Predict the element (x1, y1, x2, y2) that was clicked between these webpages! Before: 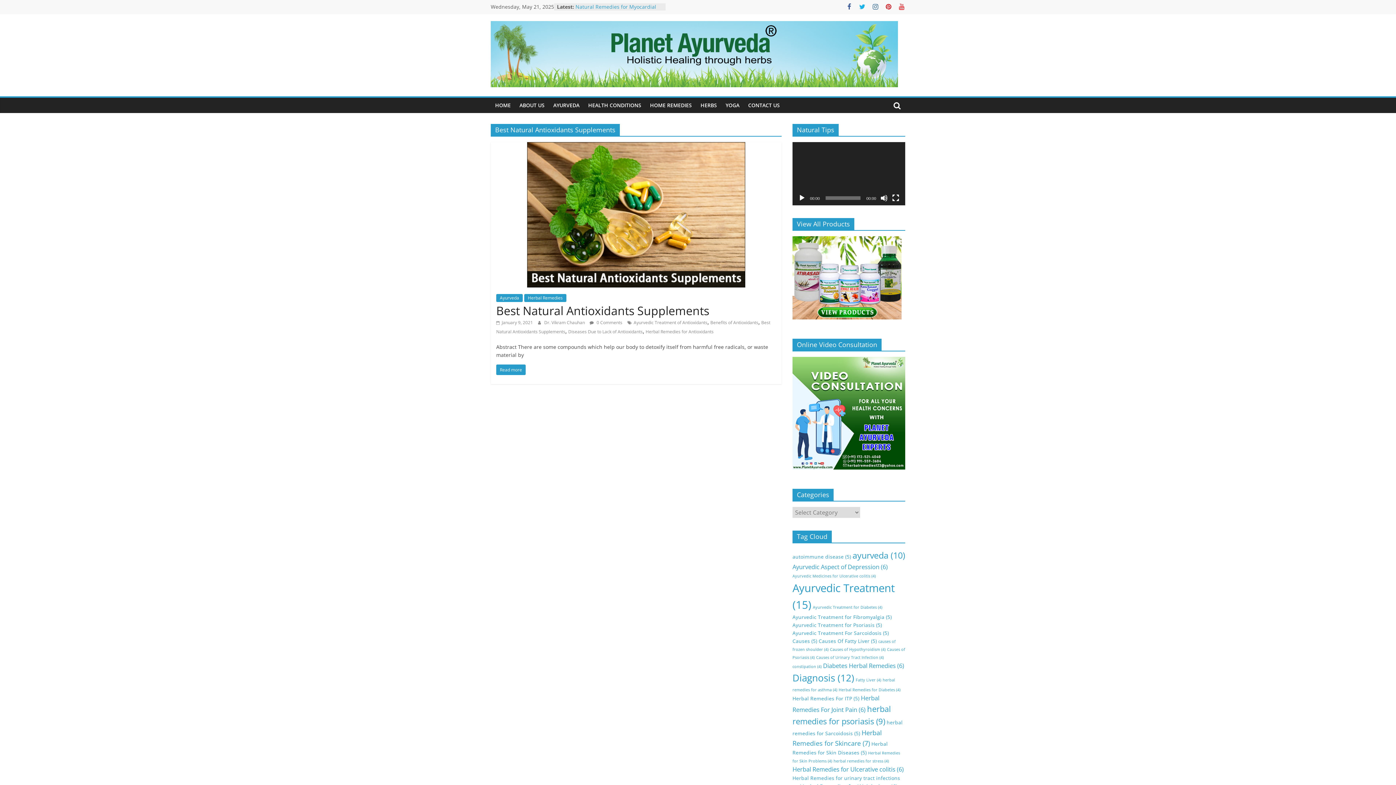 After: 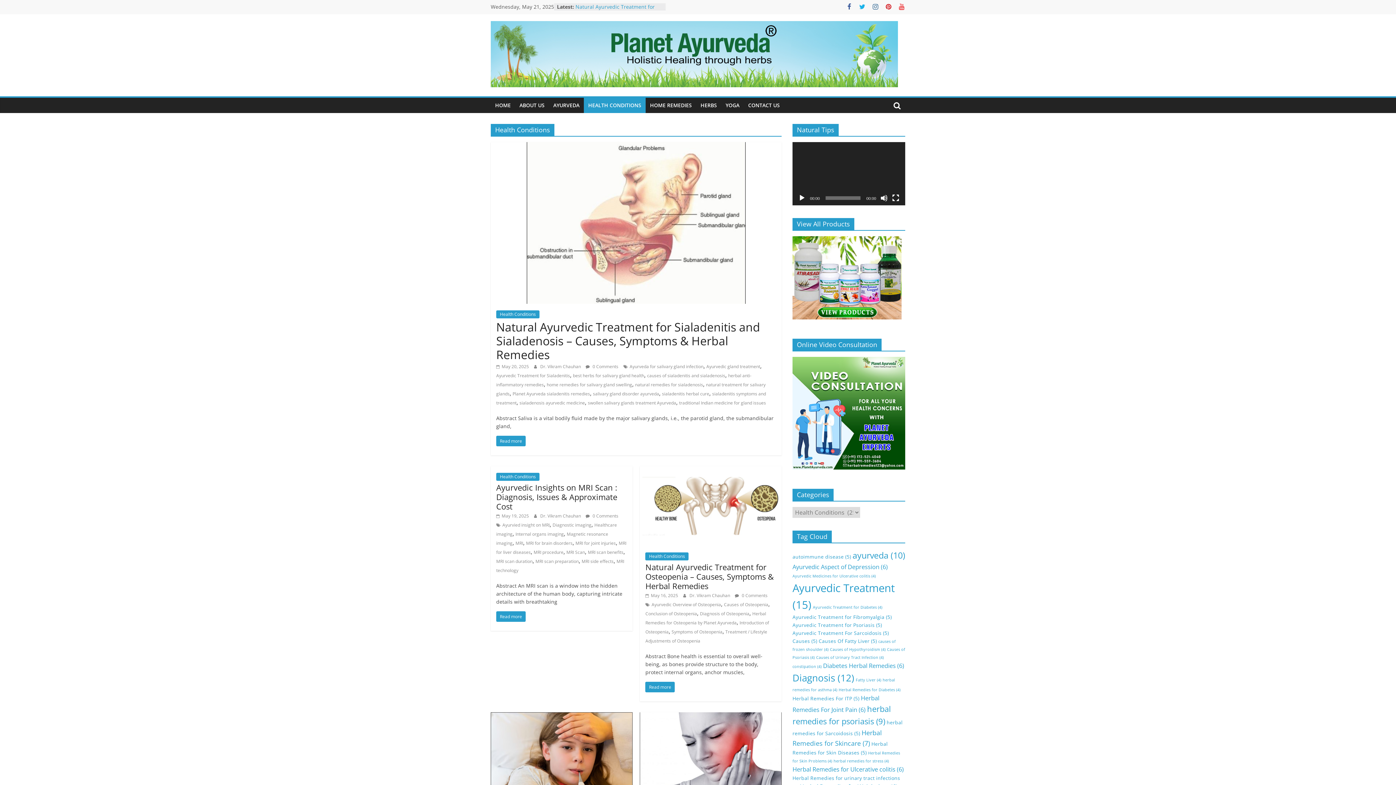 Action: label: HEALTH CONDITIONS bbox: (584, 97, 645, 113)